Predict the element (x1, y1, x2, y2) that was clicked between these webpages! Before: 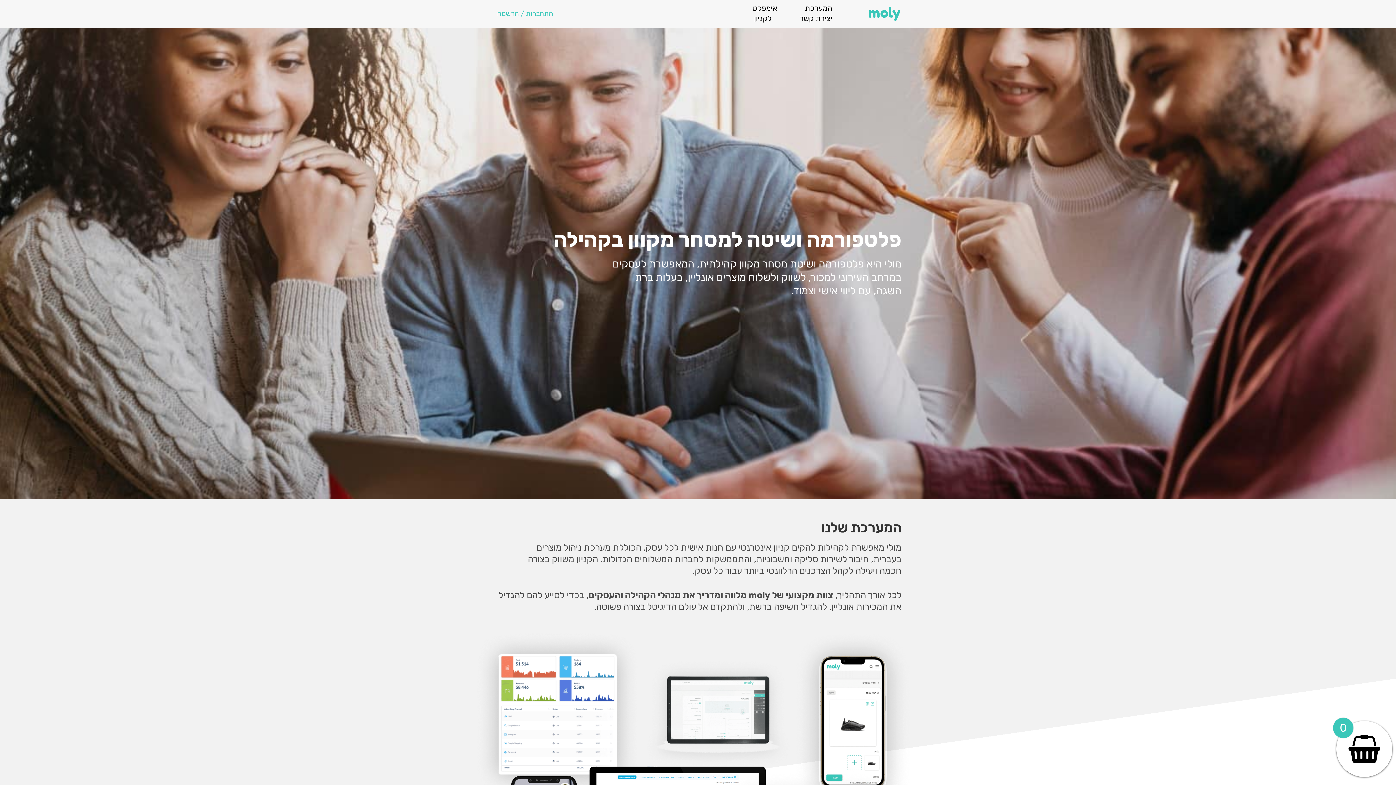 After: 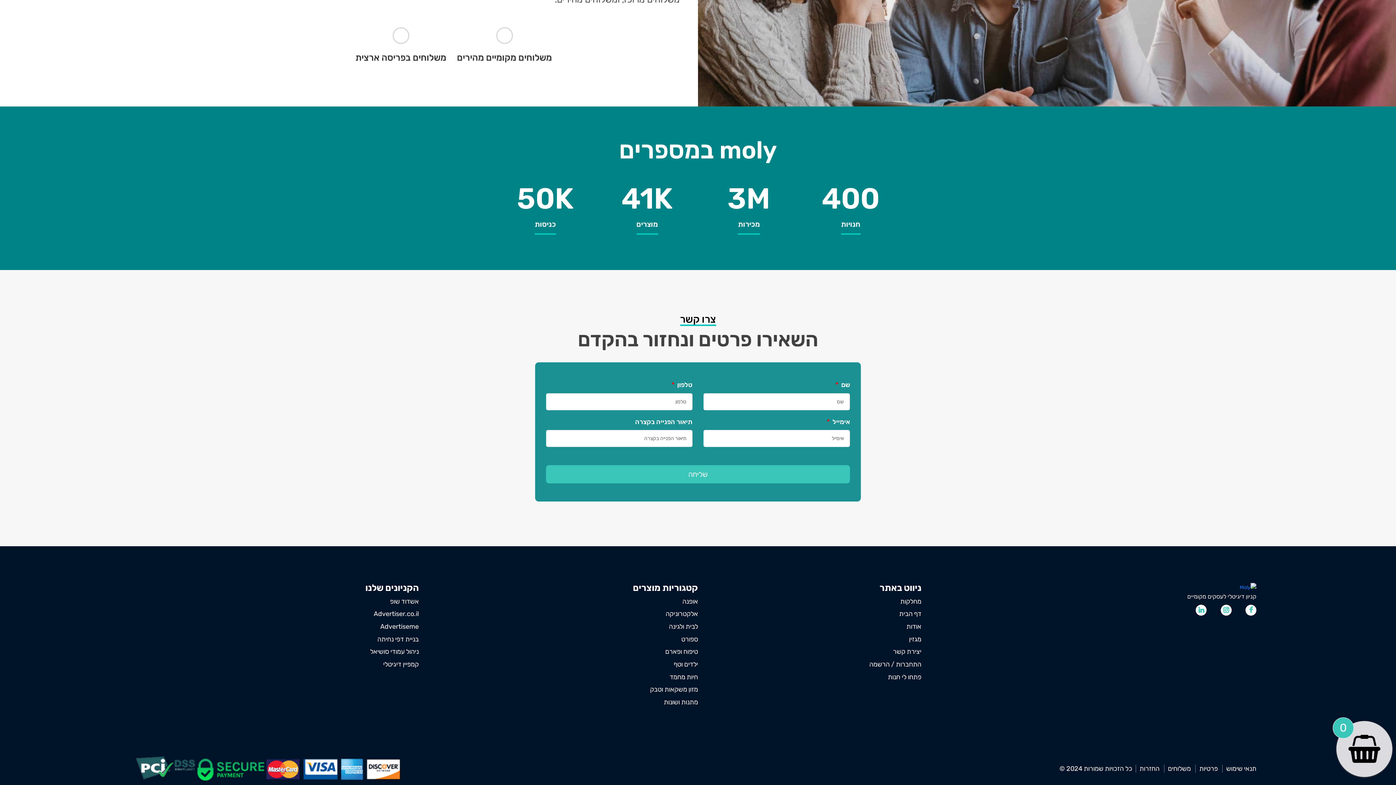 Action: bbox: (799, 13, 832, 22) label: יצירת קשר